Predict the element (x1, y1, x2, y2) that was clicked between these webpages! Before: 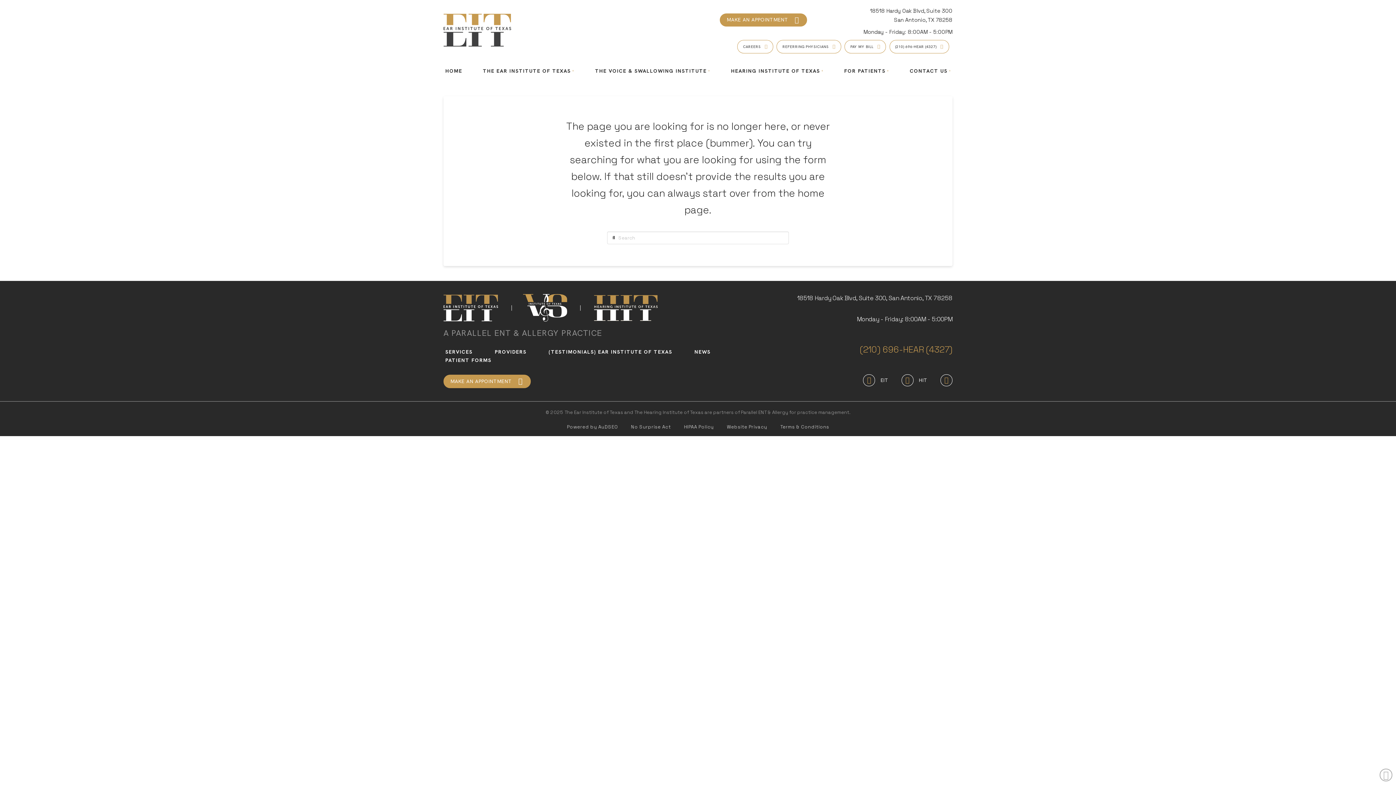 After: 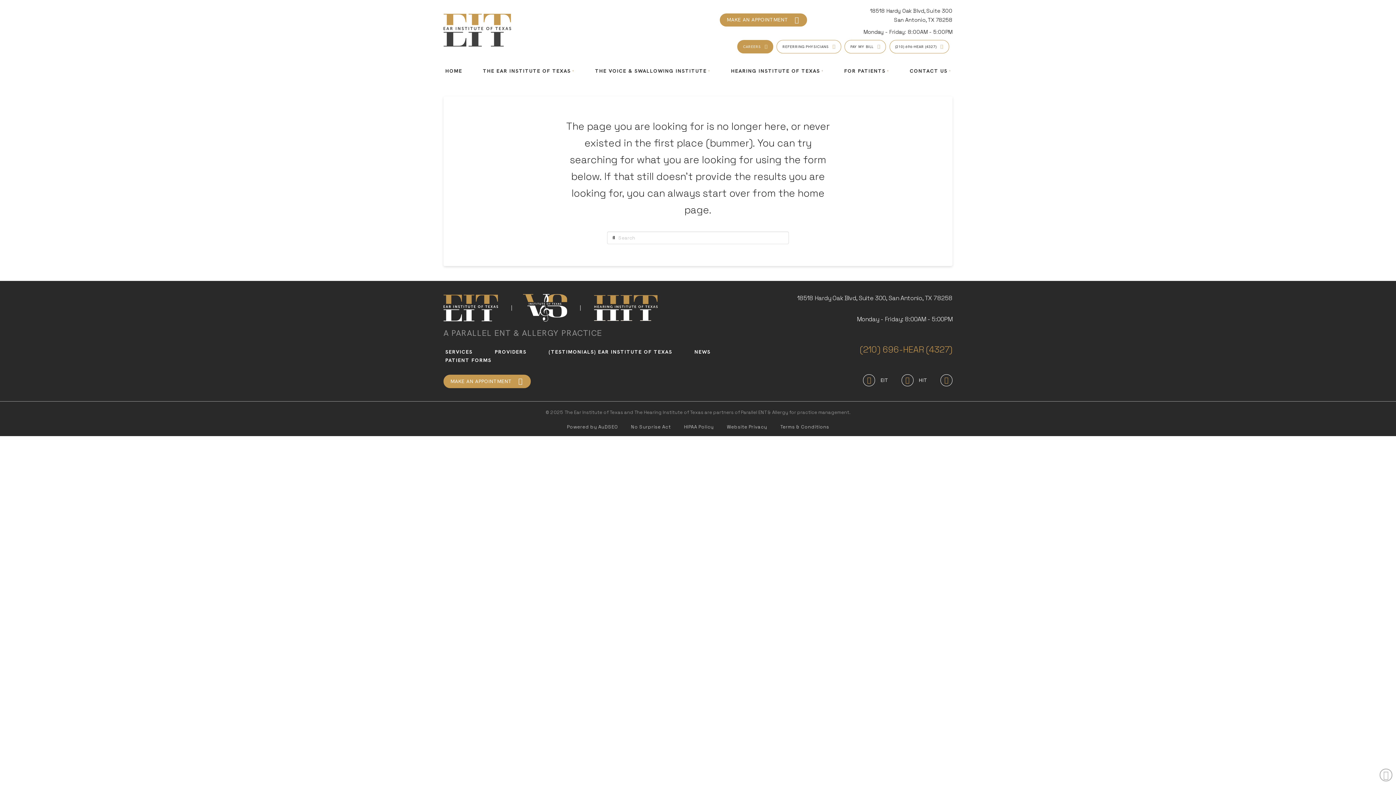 Action: label: CAREERS bbox: (737, 39, 773, 53)